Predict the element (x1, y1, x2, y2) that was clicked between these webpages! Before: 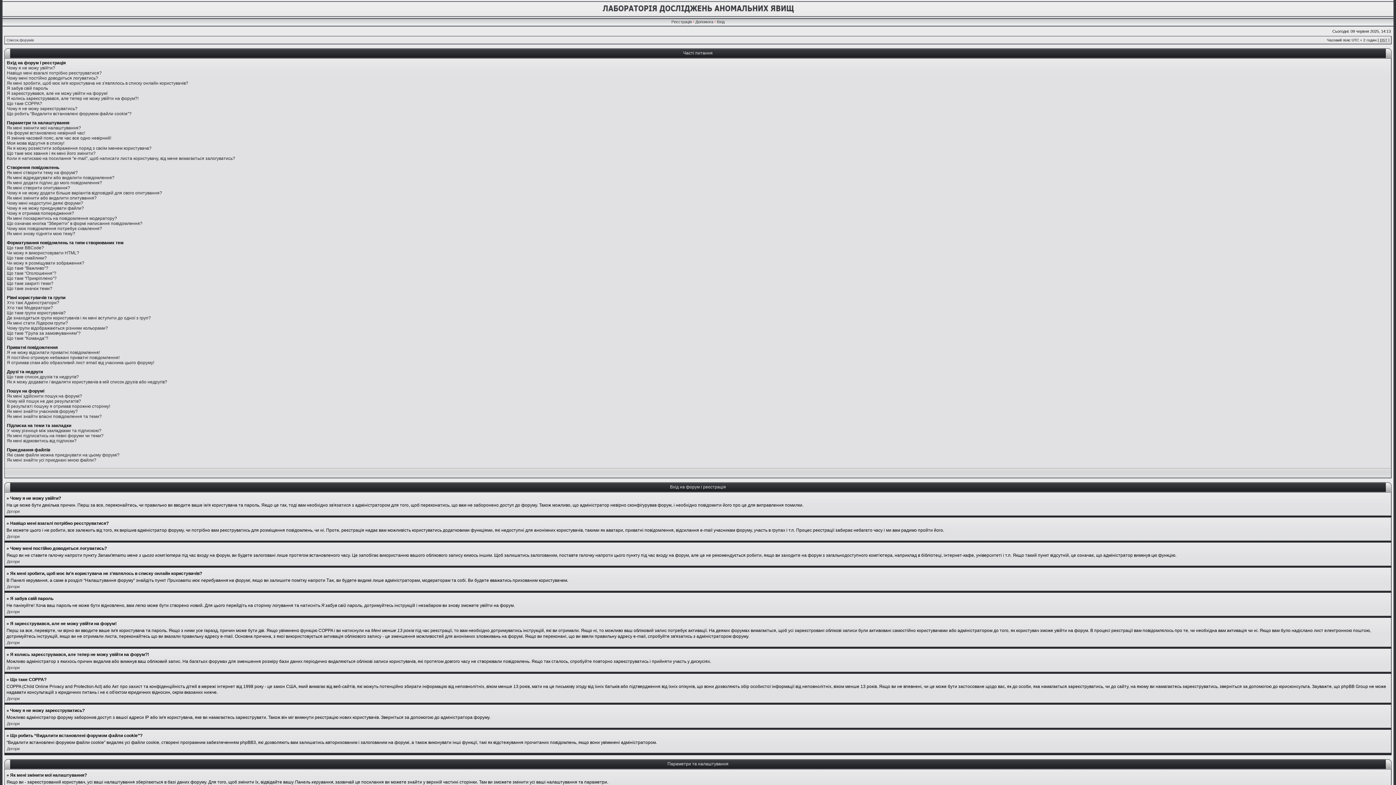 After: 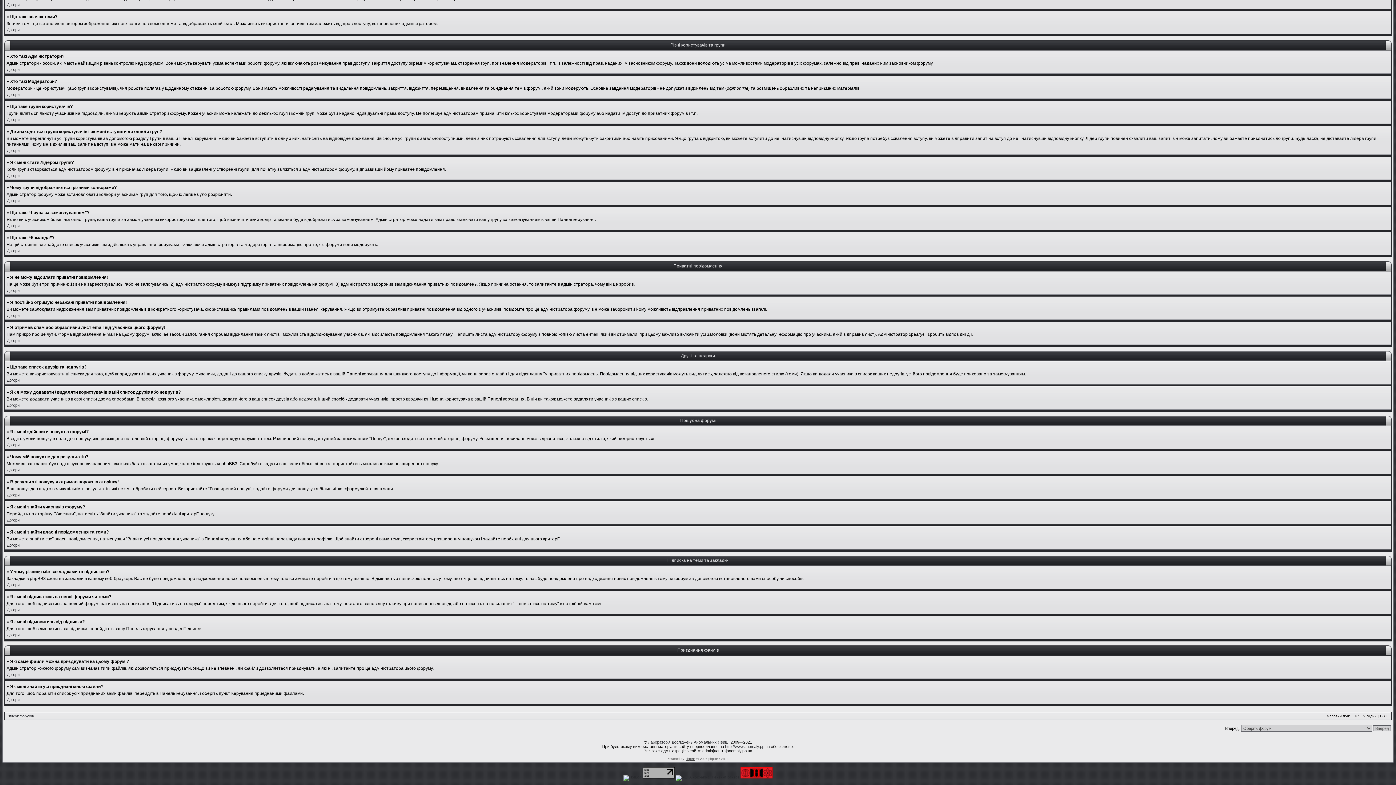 Action: label: Які саме файли можна приєднувати на цьому форумі? bbox: (6, 452, 119, 457)